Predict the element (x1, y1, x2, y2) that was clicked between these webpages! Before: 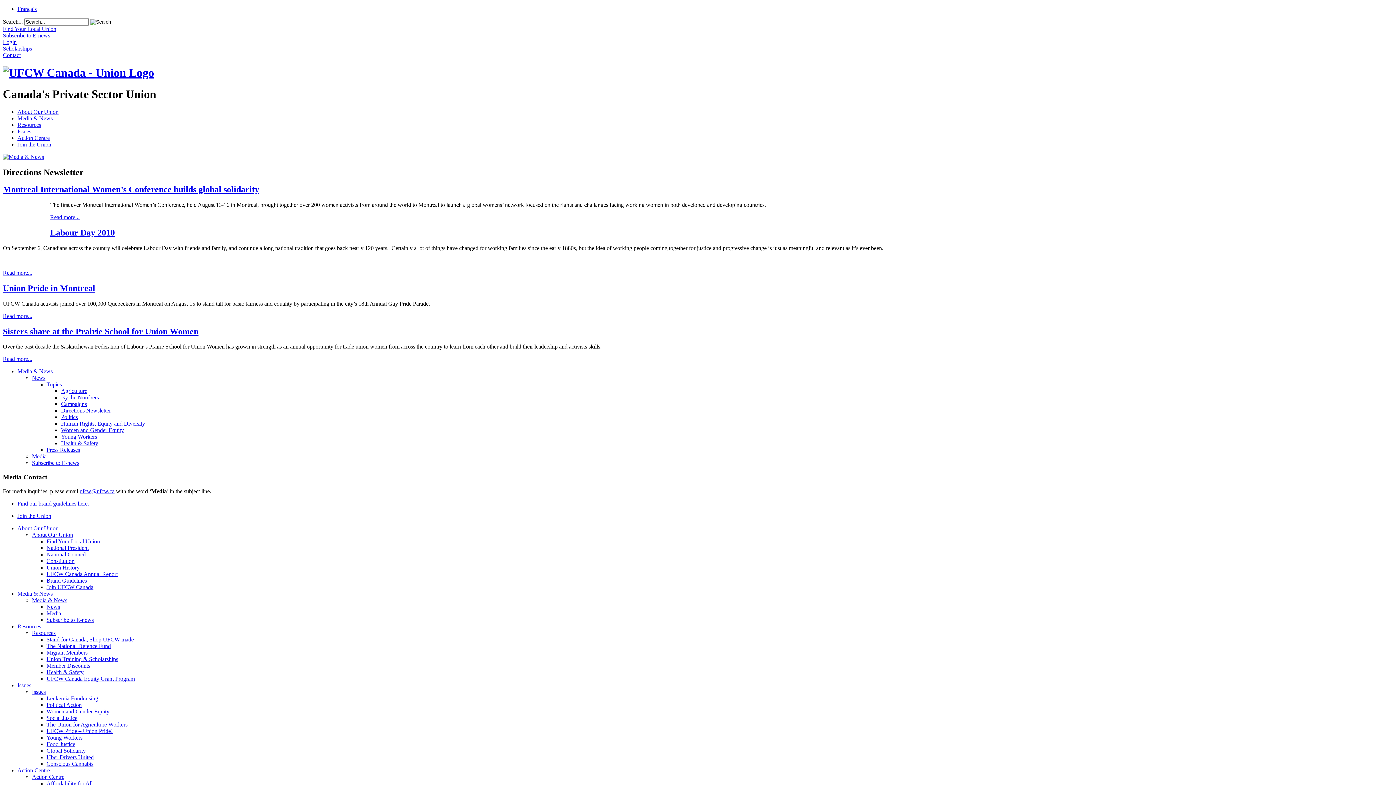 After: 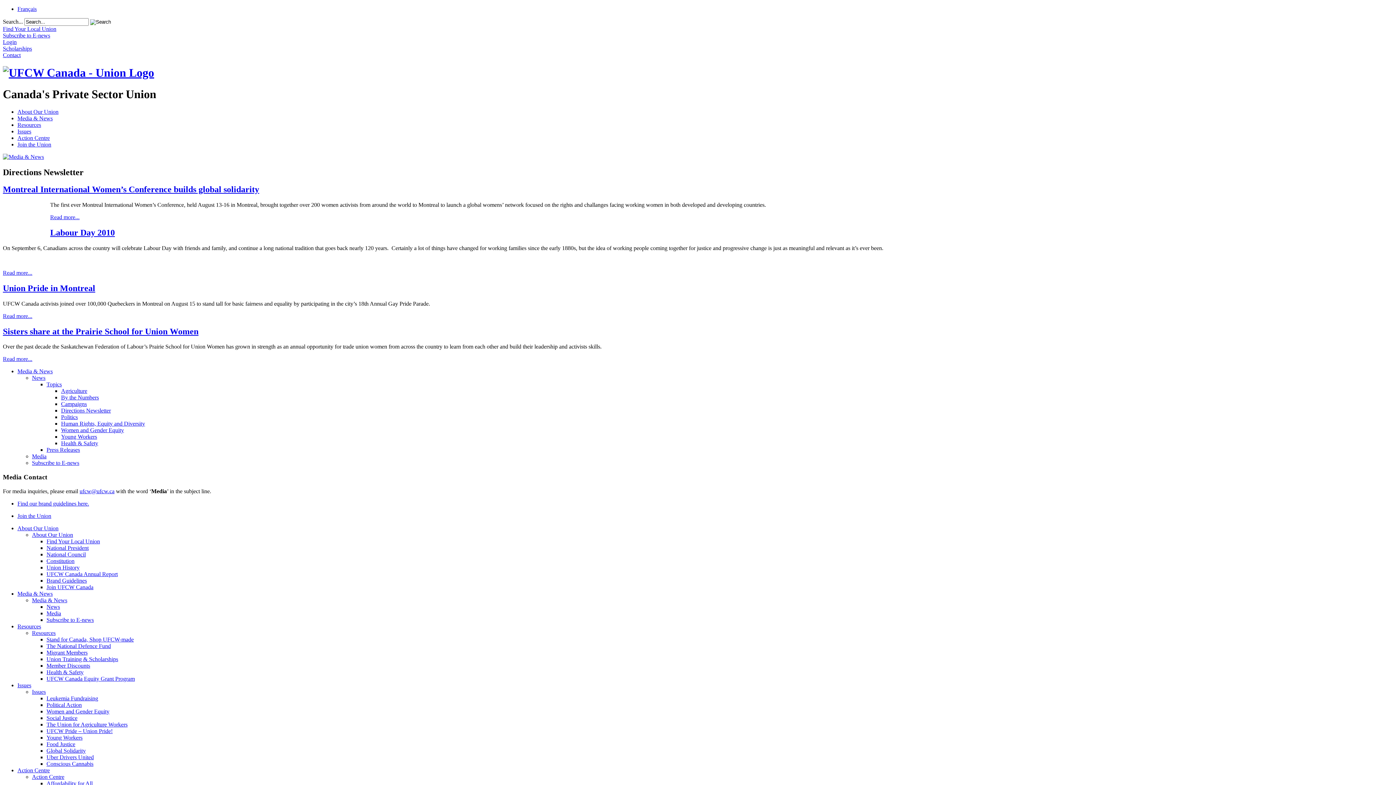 Action: label: Conscious Cannabis bbox: (46, 761, 93, 767)